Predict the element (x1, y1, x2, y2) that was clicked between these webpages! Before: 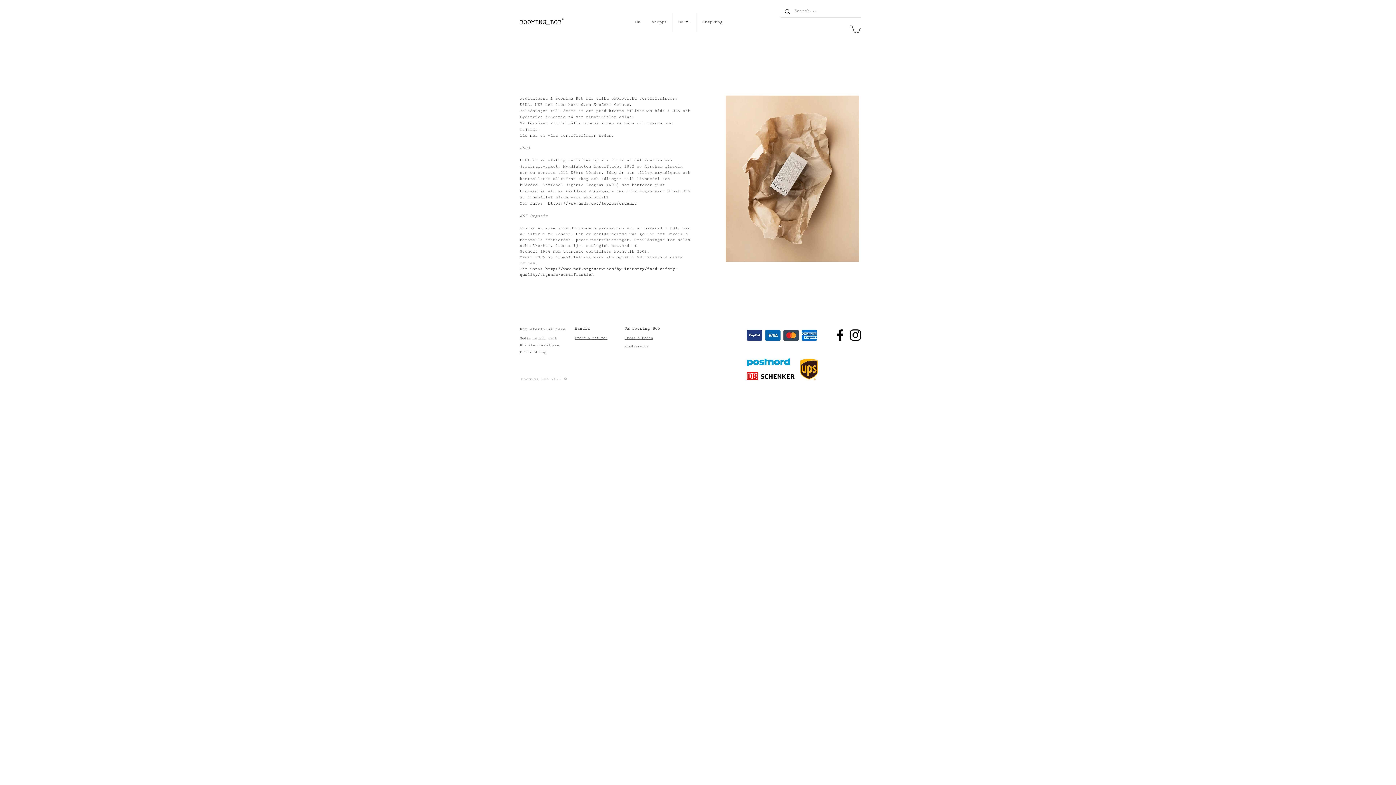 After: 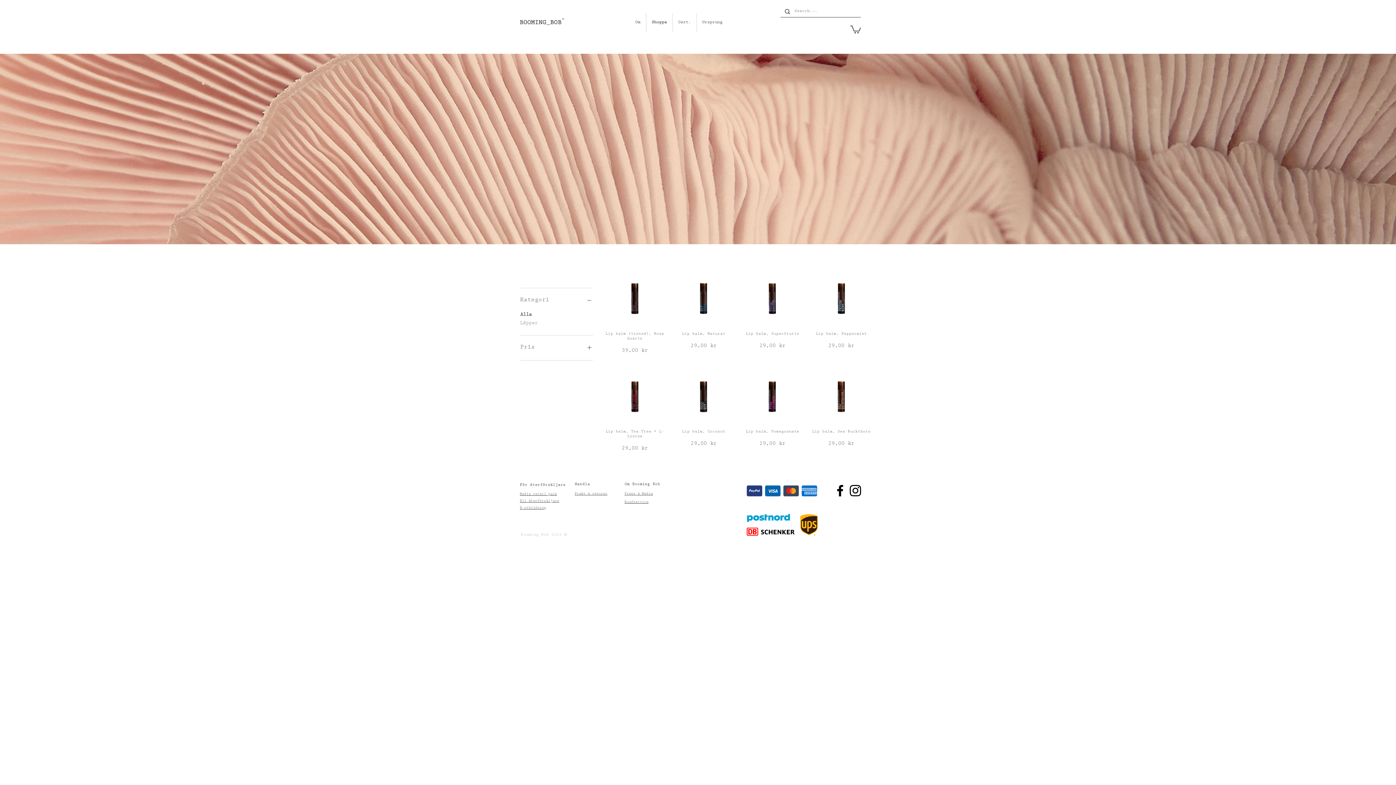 Action: bbox: (646, 13, 672, 32) label: Shoppa